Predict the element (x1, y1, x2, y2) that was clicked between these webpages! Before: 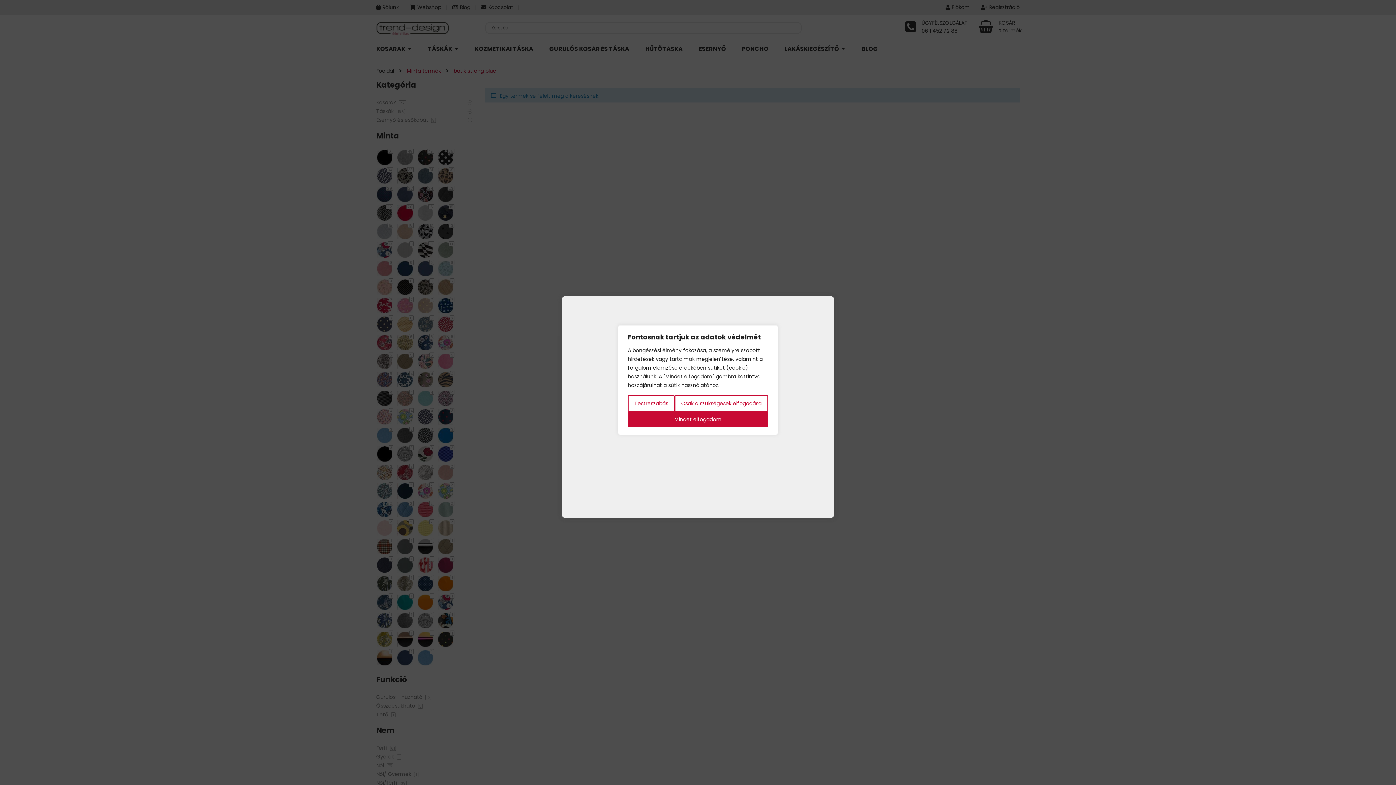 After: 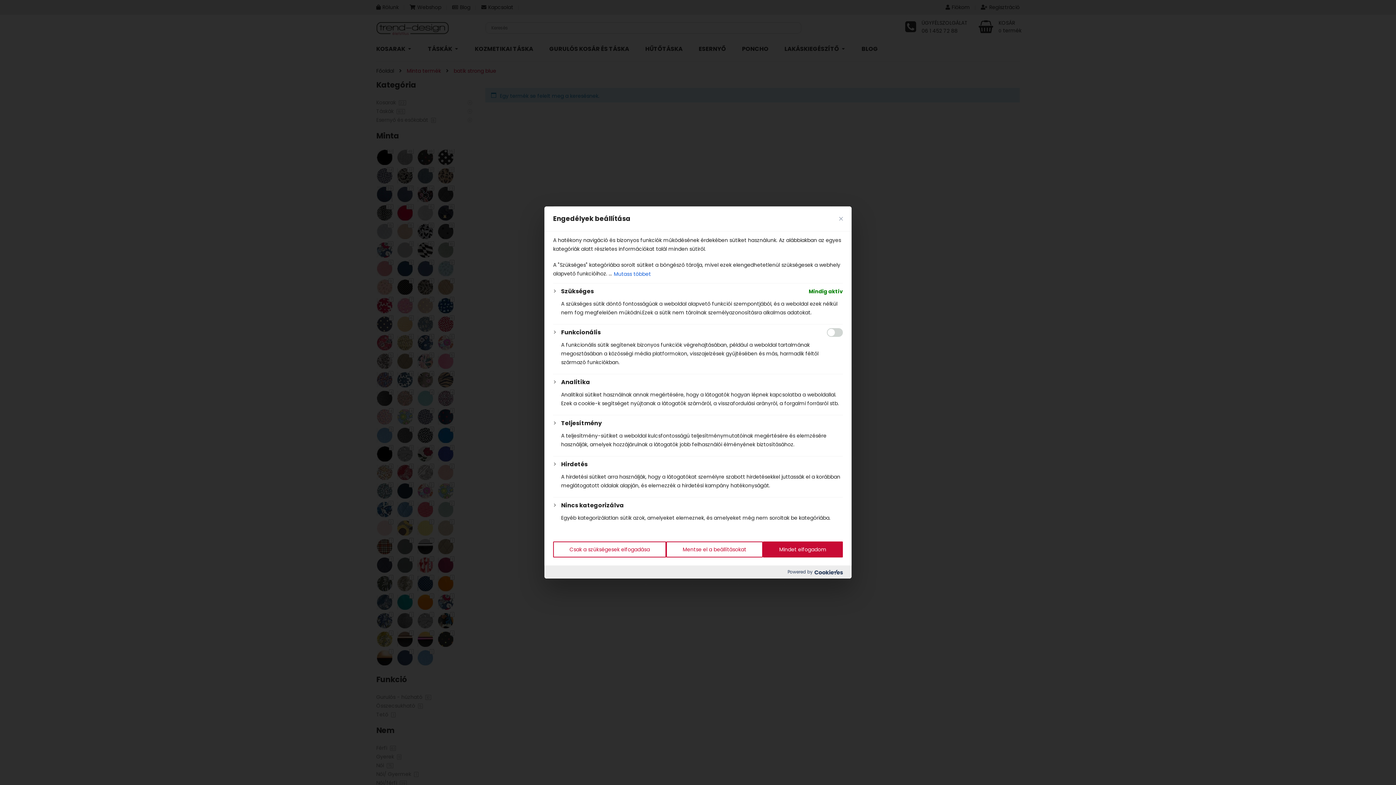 Action: label: Testreszabás bbox: (628, 395, 674, 411)